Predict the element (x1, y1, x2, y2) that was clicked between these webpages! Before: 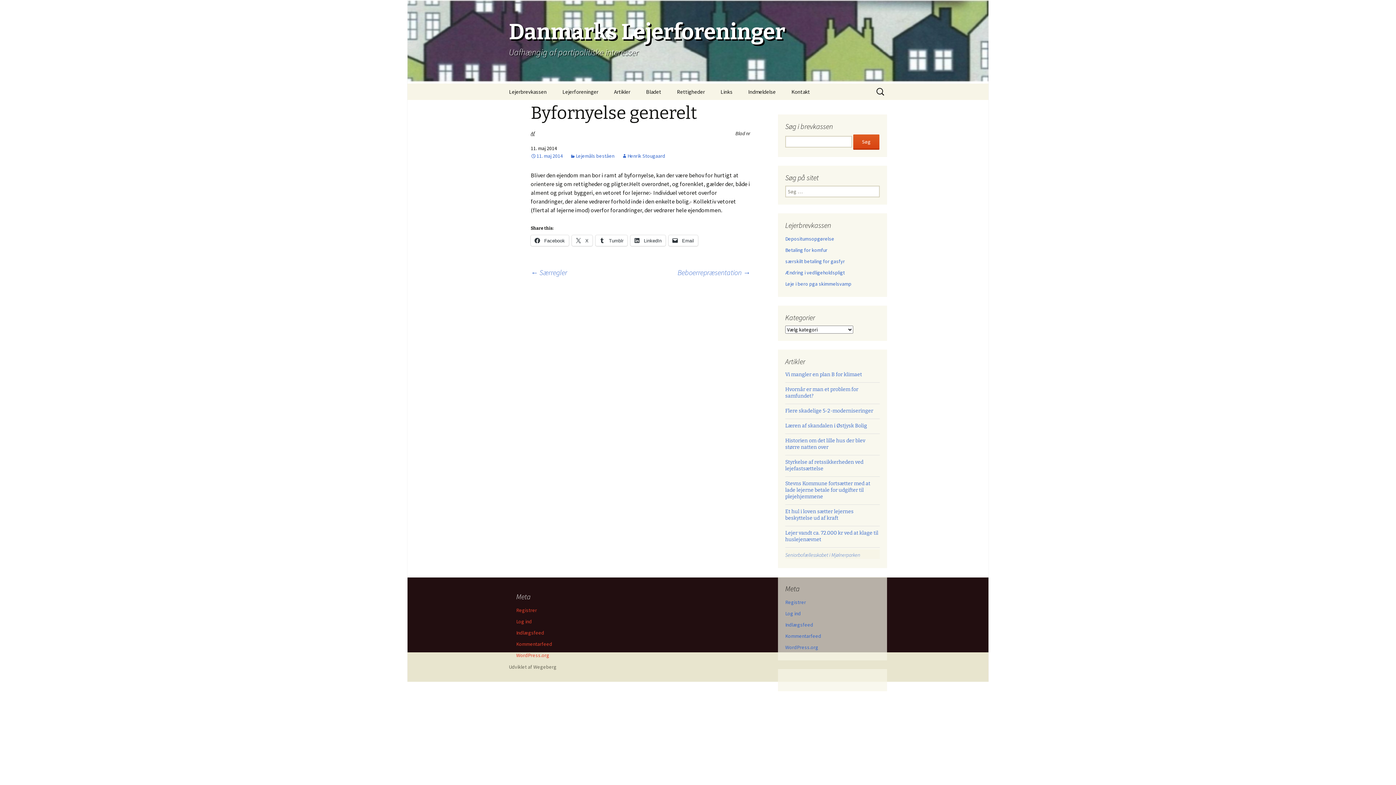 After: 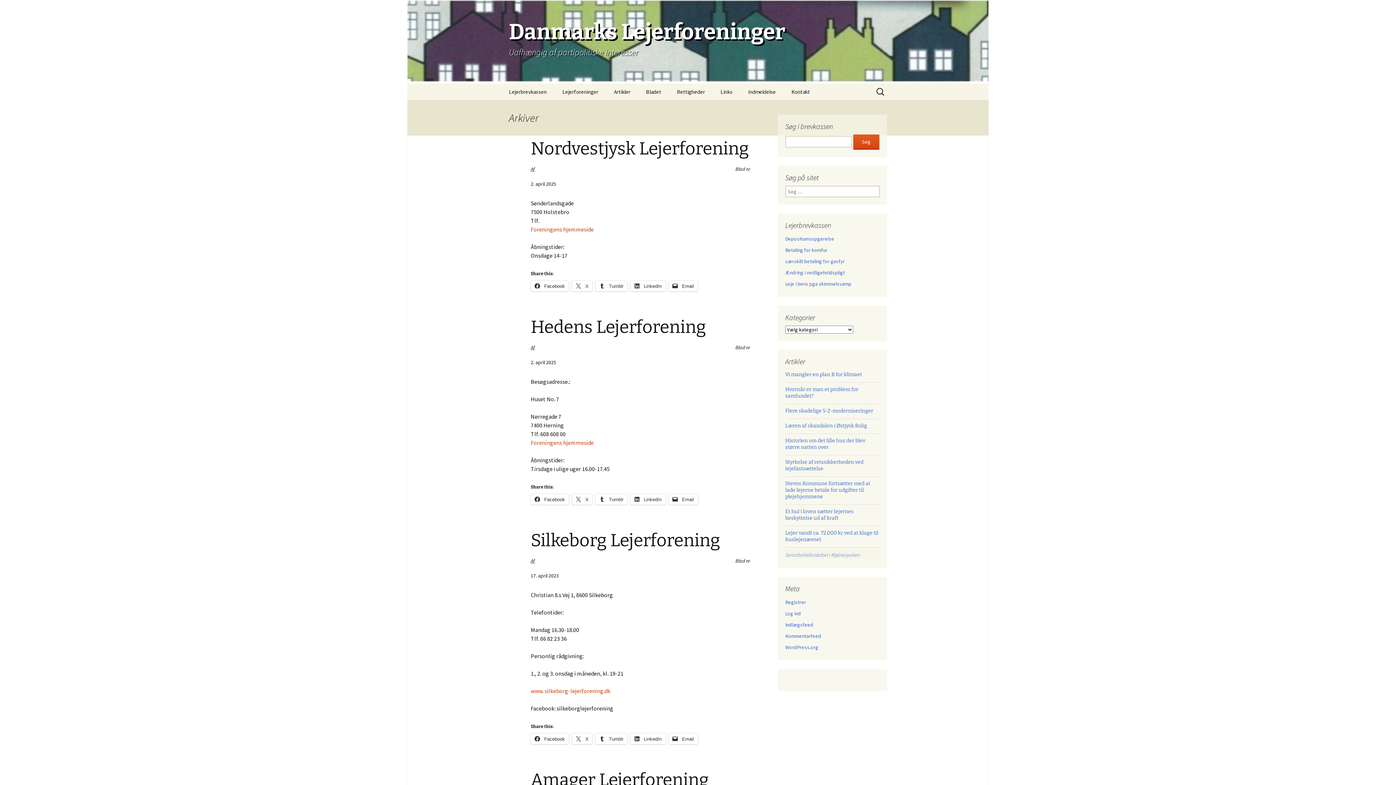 Action: bbox: (555, 83, 605, 100) label: Lejerforeninger